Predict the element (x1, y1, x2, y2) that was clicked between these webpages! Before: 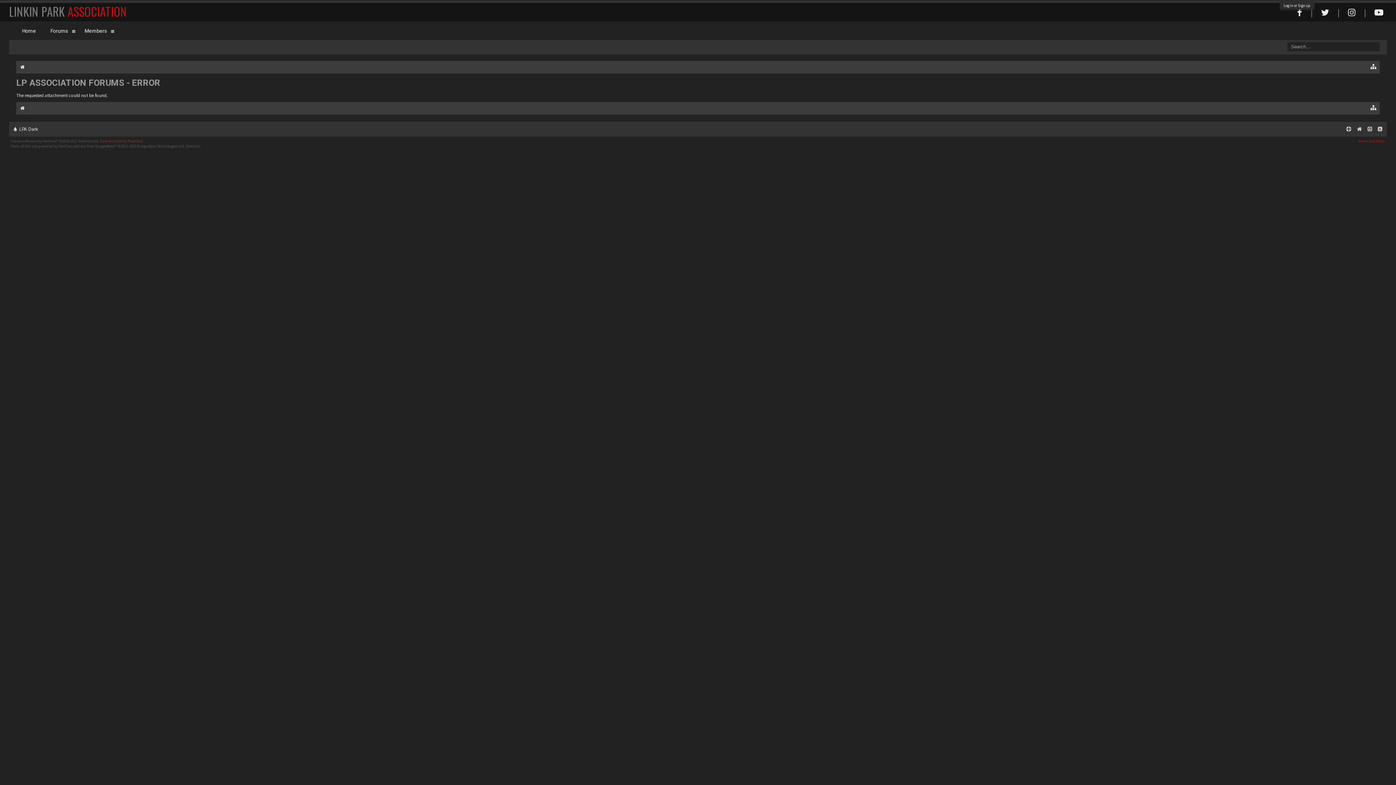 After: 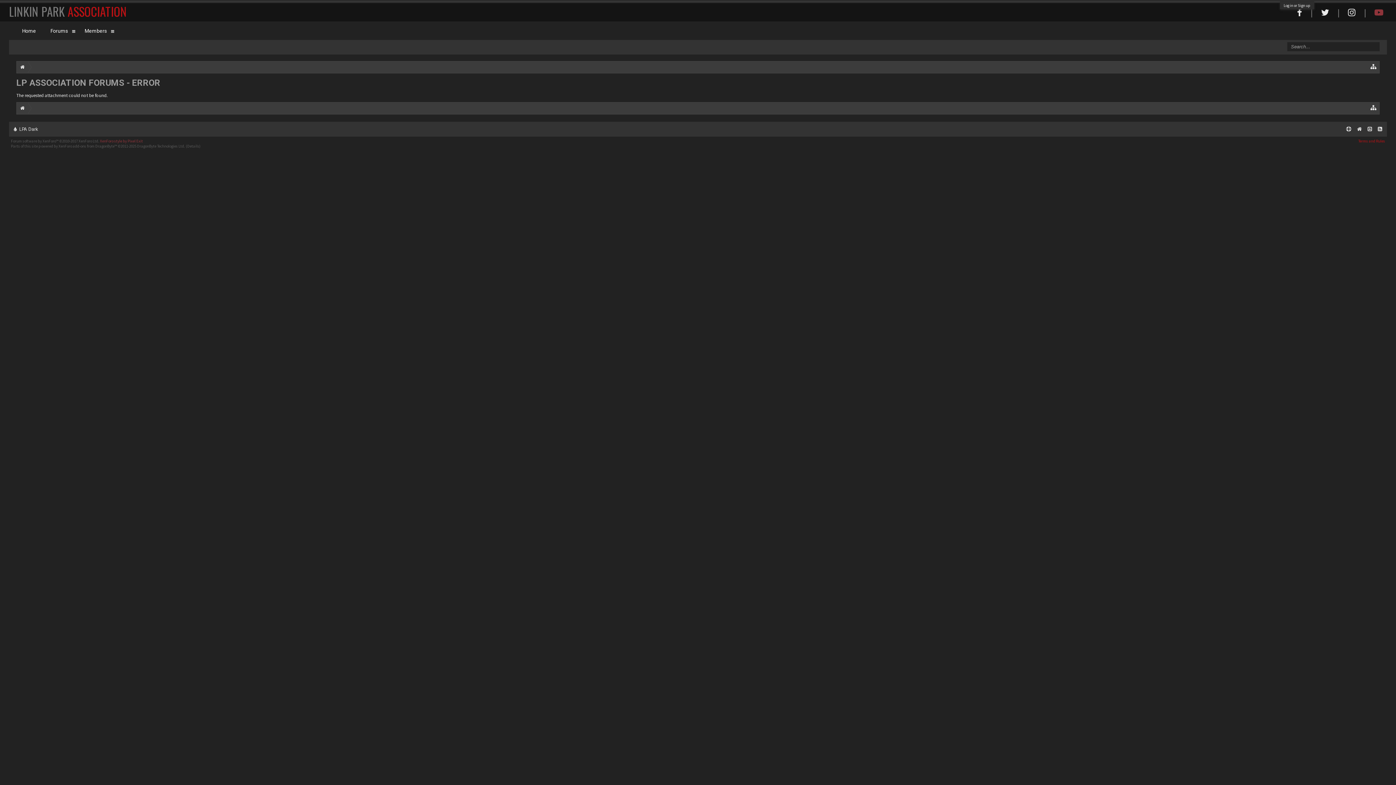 Action: bbox: (1371, 3, 1387, 21)